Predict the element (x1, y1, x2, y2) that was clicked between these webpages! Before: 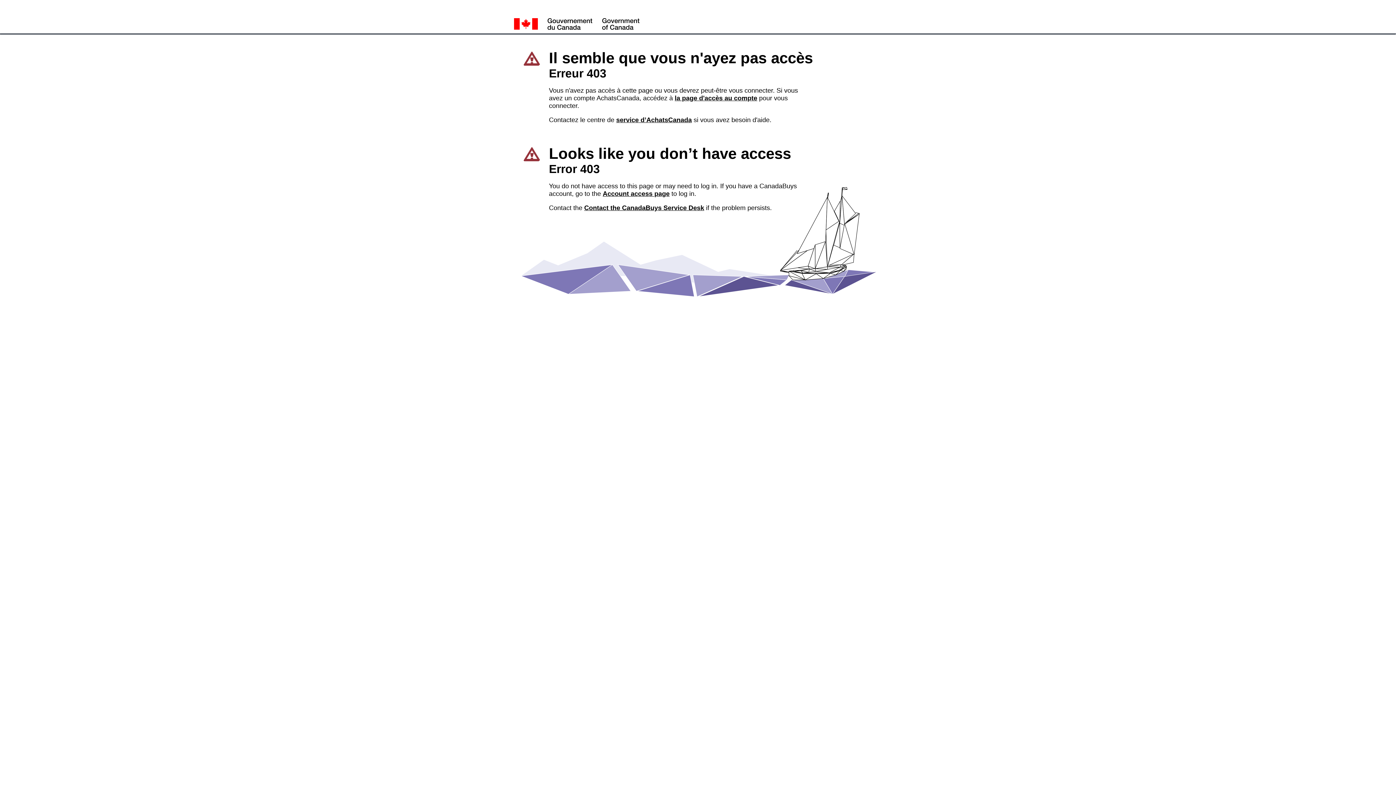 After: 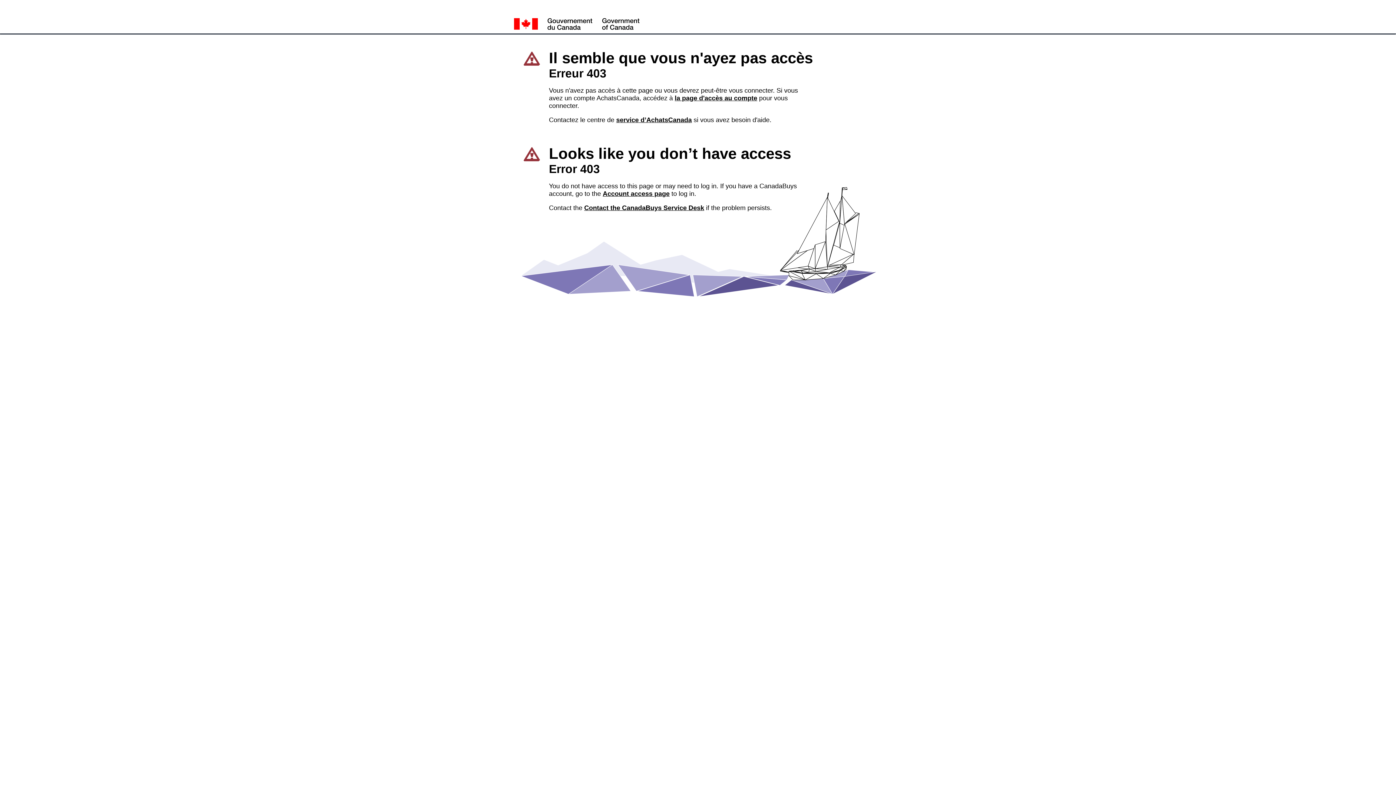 Action: bbox: (674, 94, 757, 101) label: la page d'accès au compte